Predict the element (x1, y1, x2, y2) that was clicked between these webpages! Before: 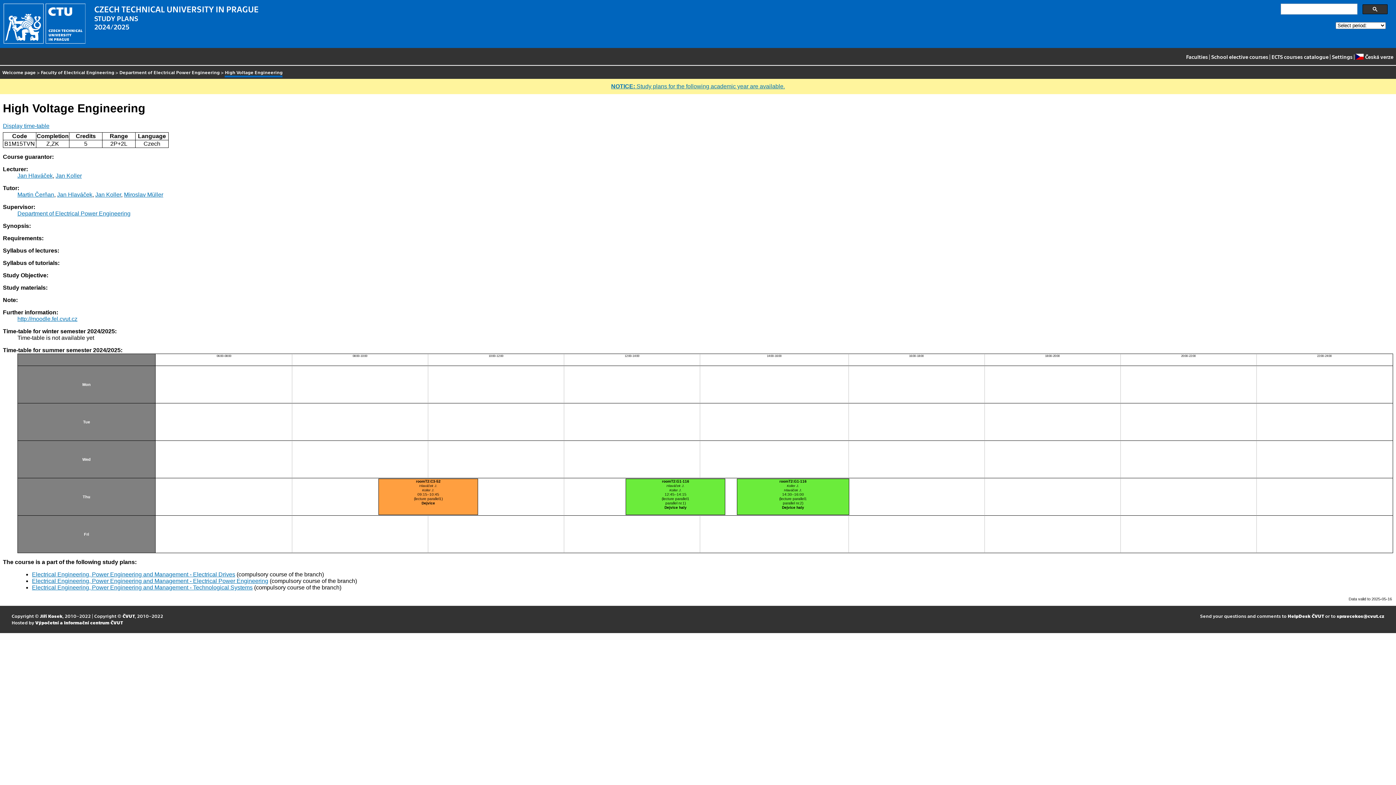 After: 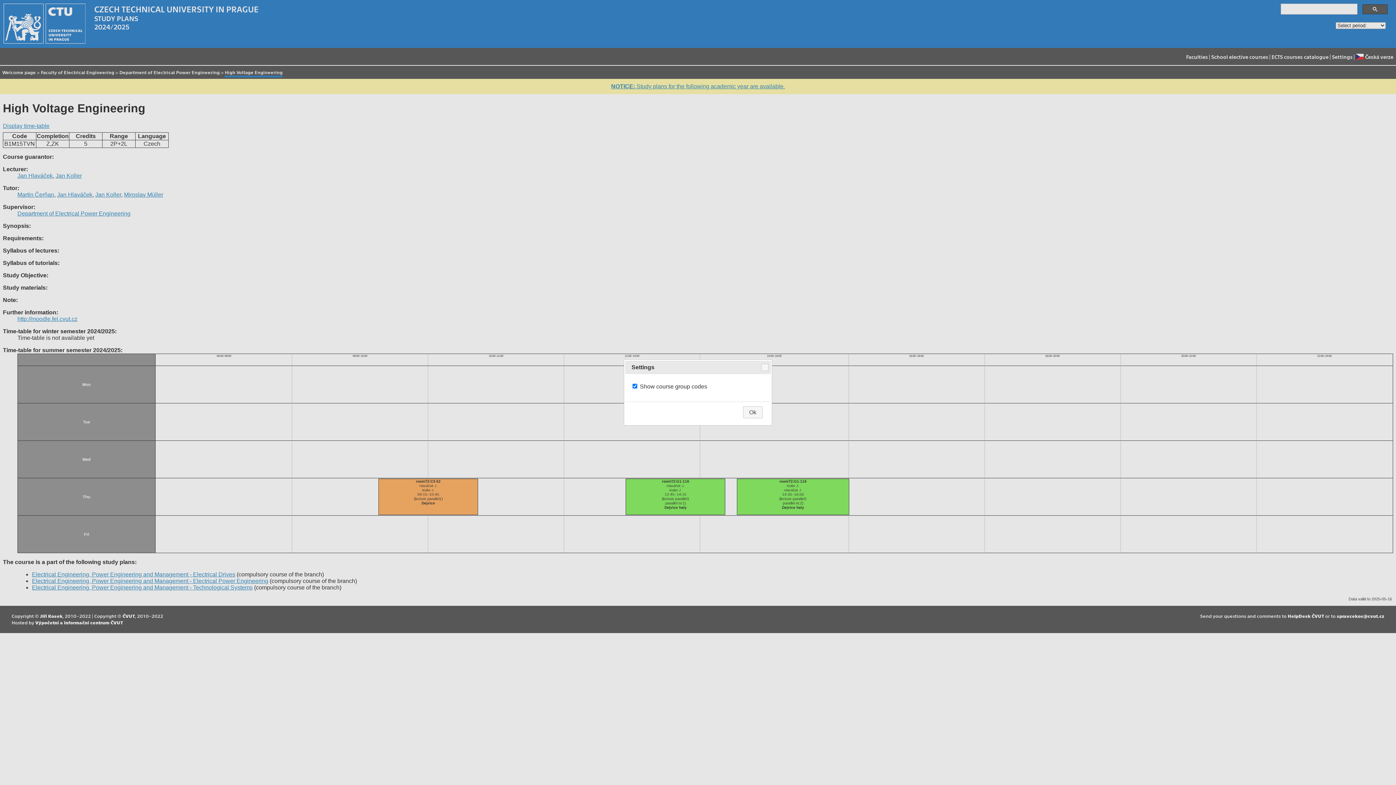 Action: bbox: (1332, 51, 1352, 63) label: Settings